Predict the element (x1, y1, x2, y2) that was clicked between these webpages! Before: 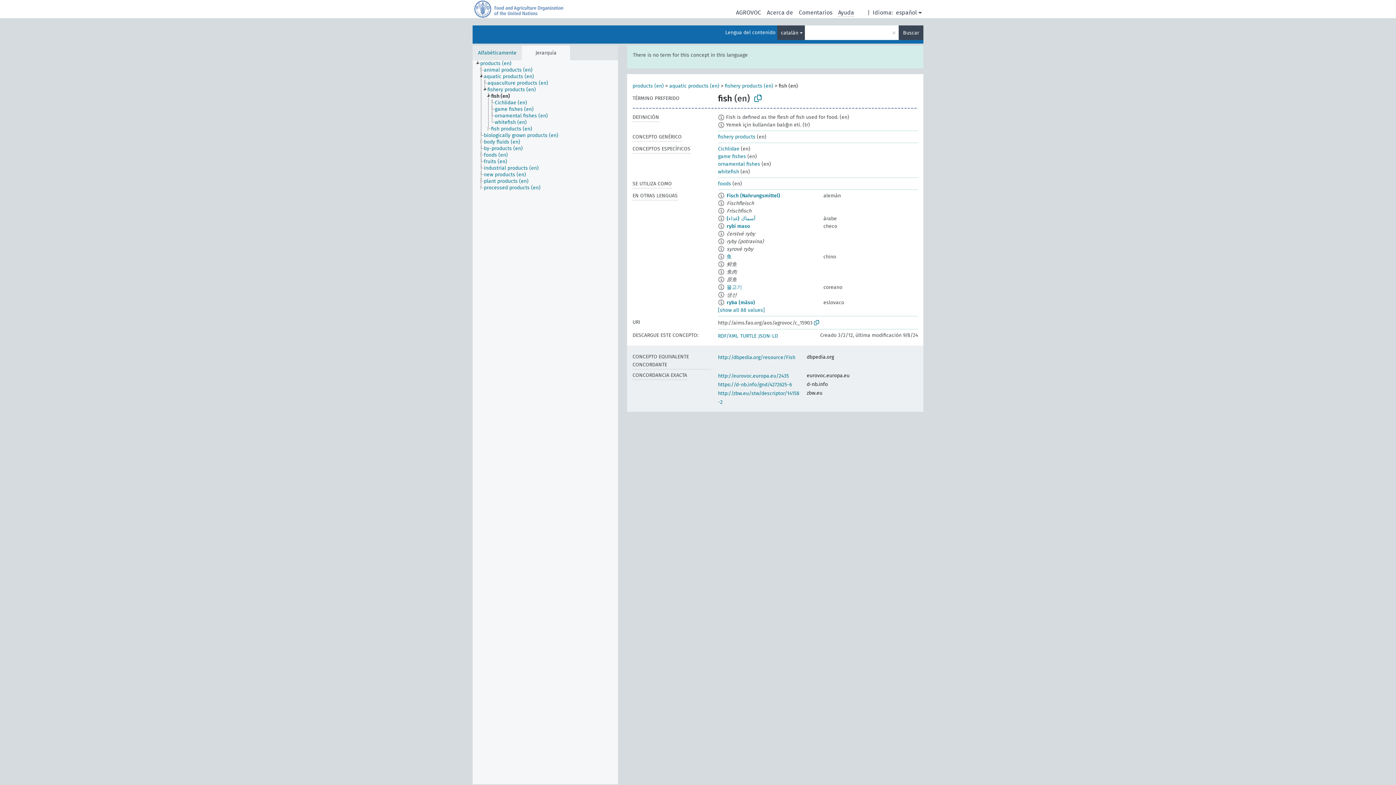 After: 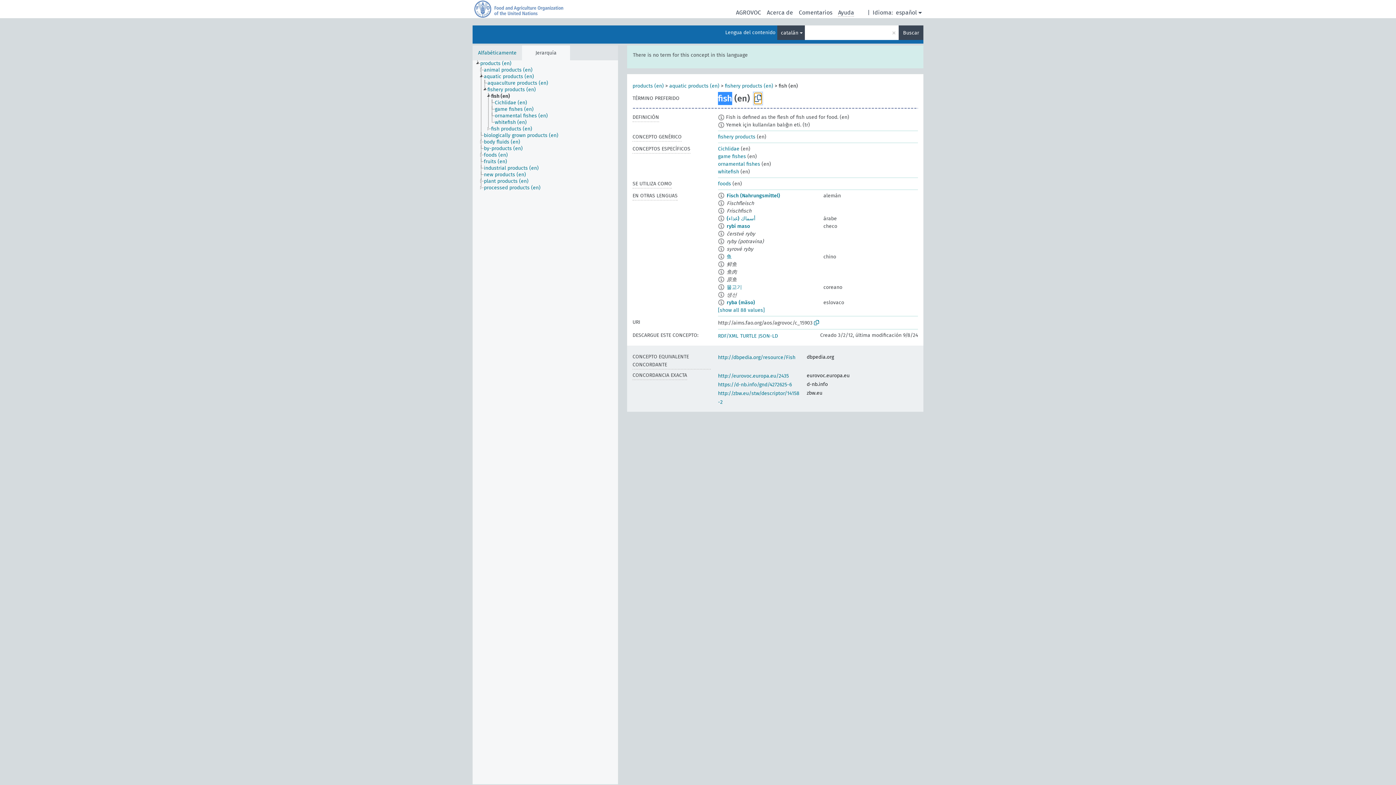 Action: bbox: (754, 92, 761, 103)